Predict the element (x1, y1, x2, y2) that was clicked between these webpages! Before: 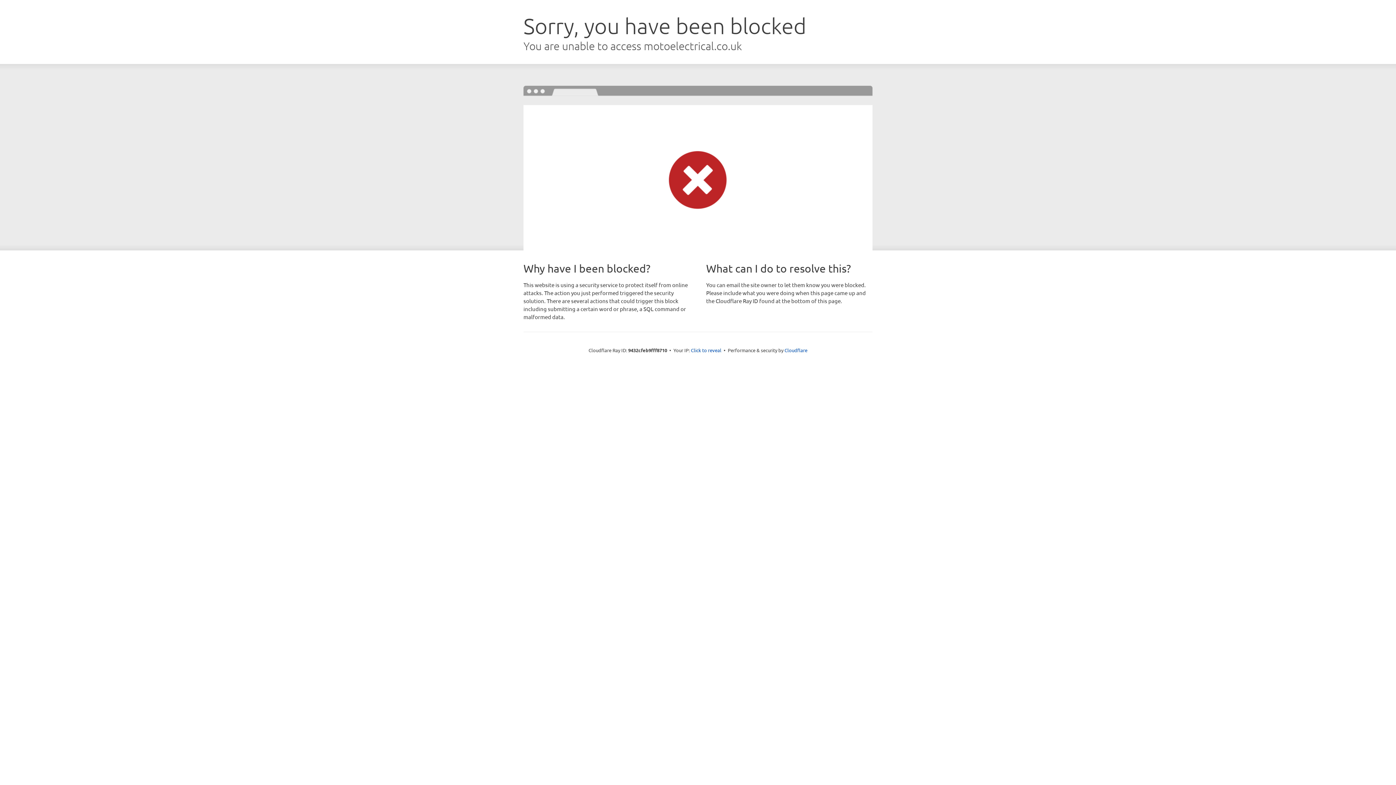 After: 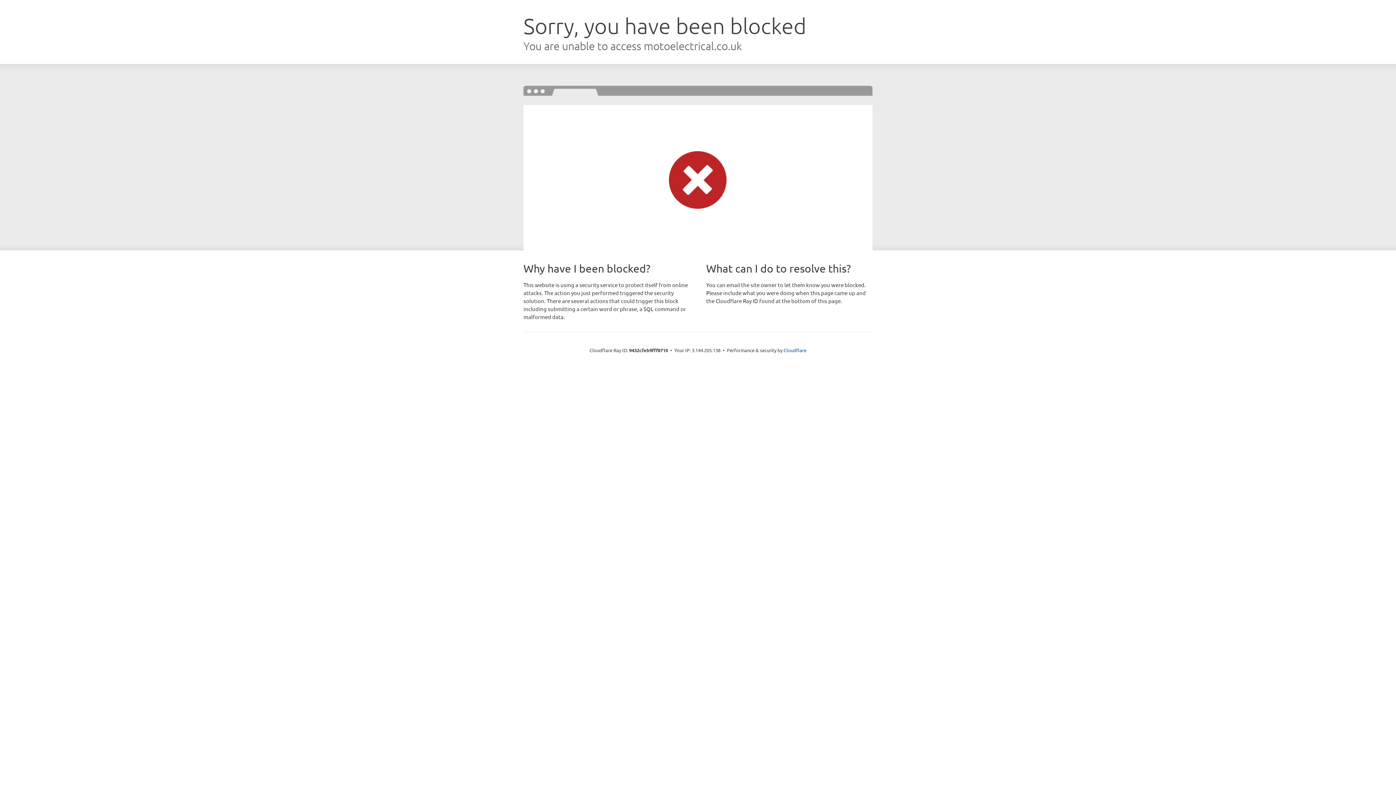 Action: bbox: (691, 346, 721, 353) label: Click to reveal